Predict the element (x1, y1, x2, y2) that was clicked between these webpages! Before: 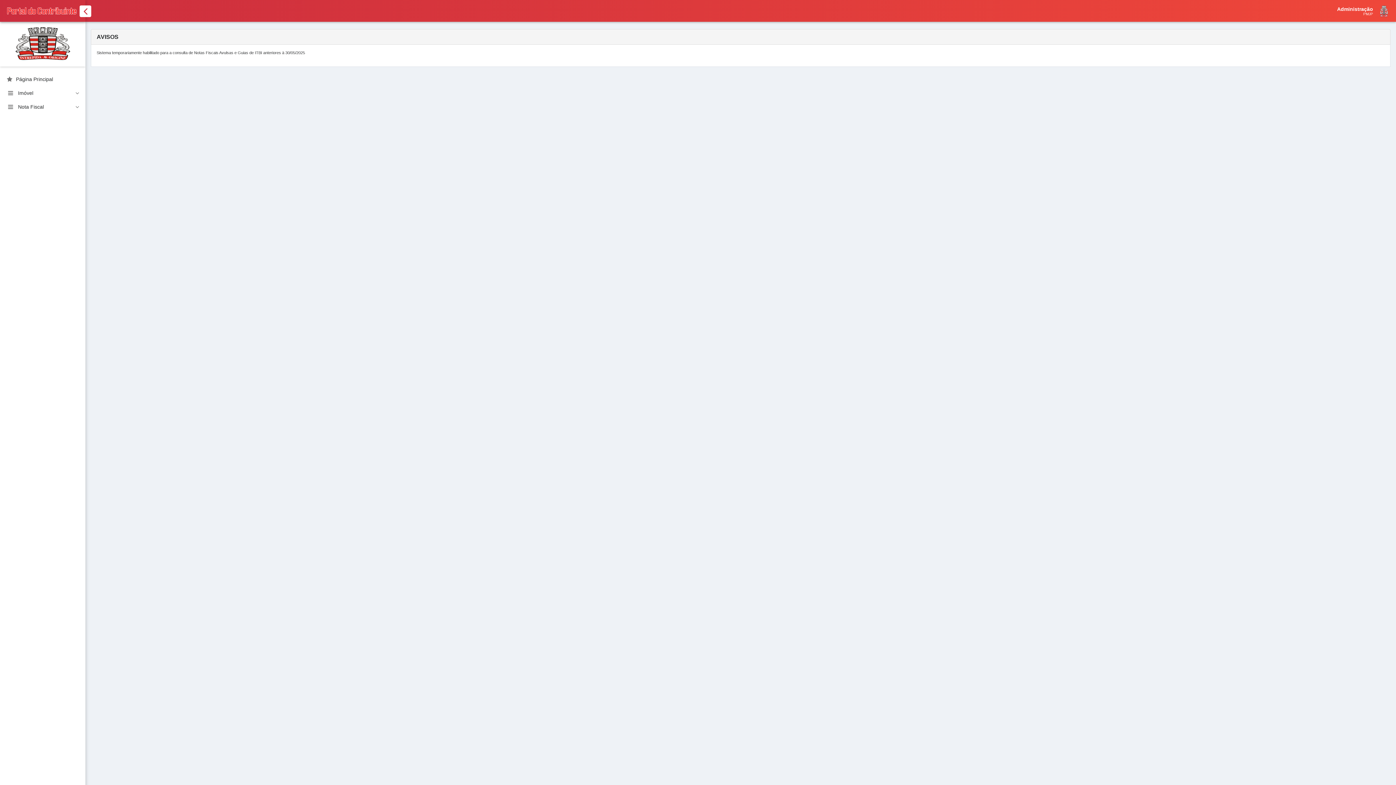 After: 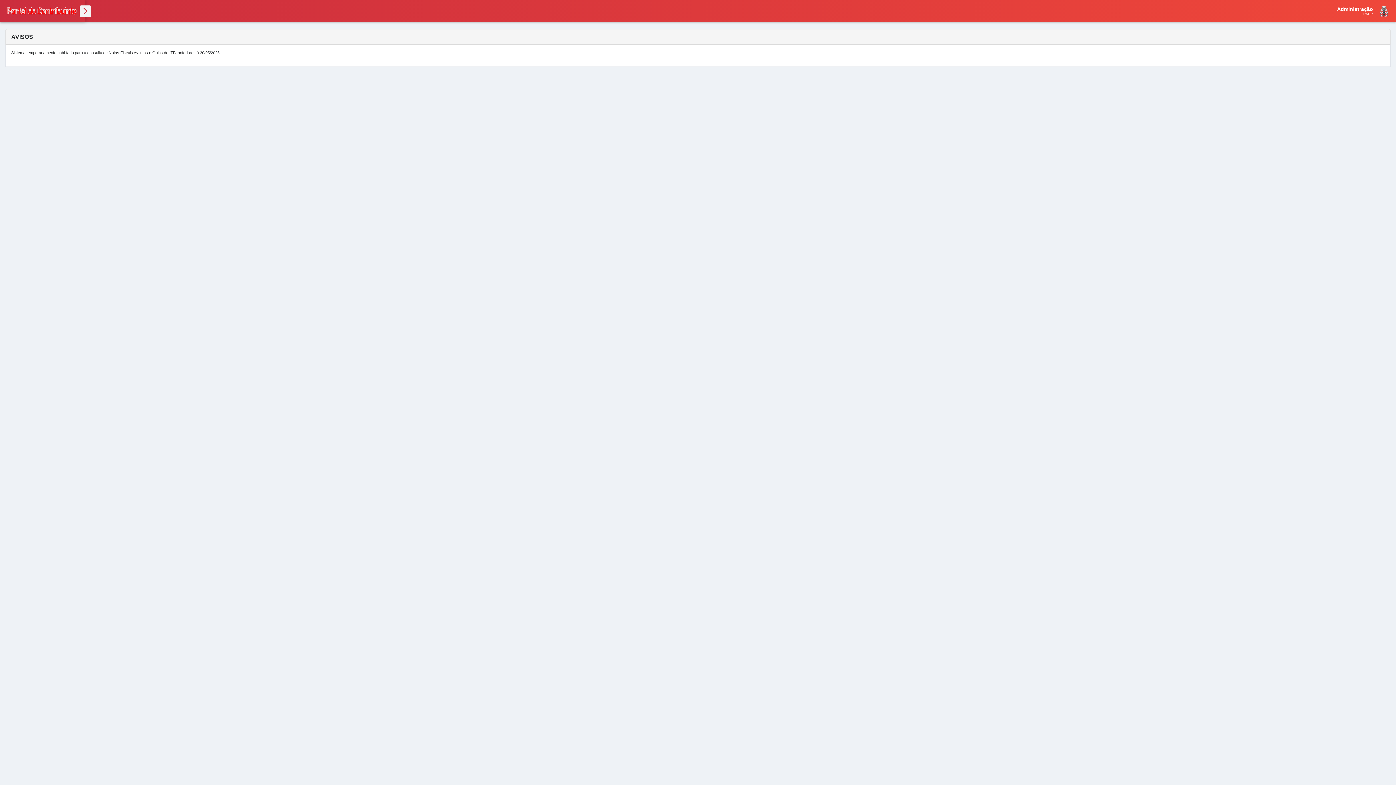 Action: bbox: (79, 5, 91, 17)